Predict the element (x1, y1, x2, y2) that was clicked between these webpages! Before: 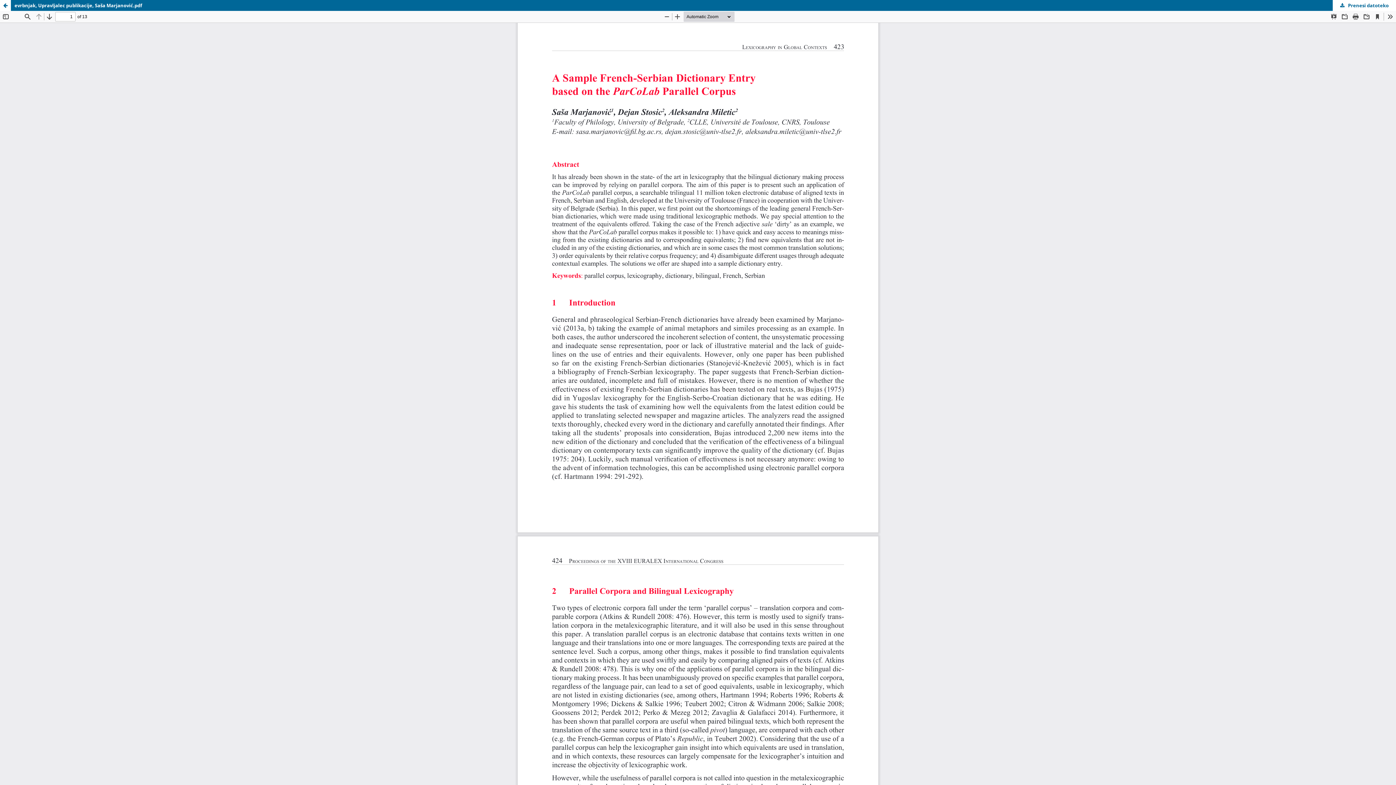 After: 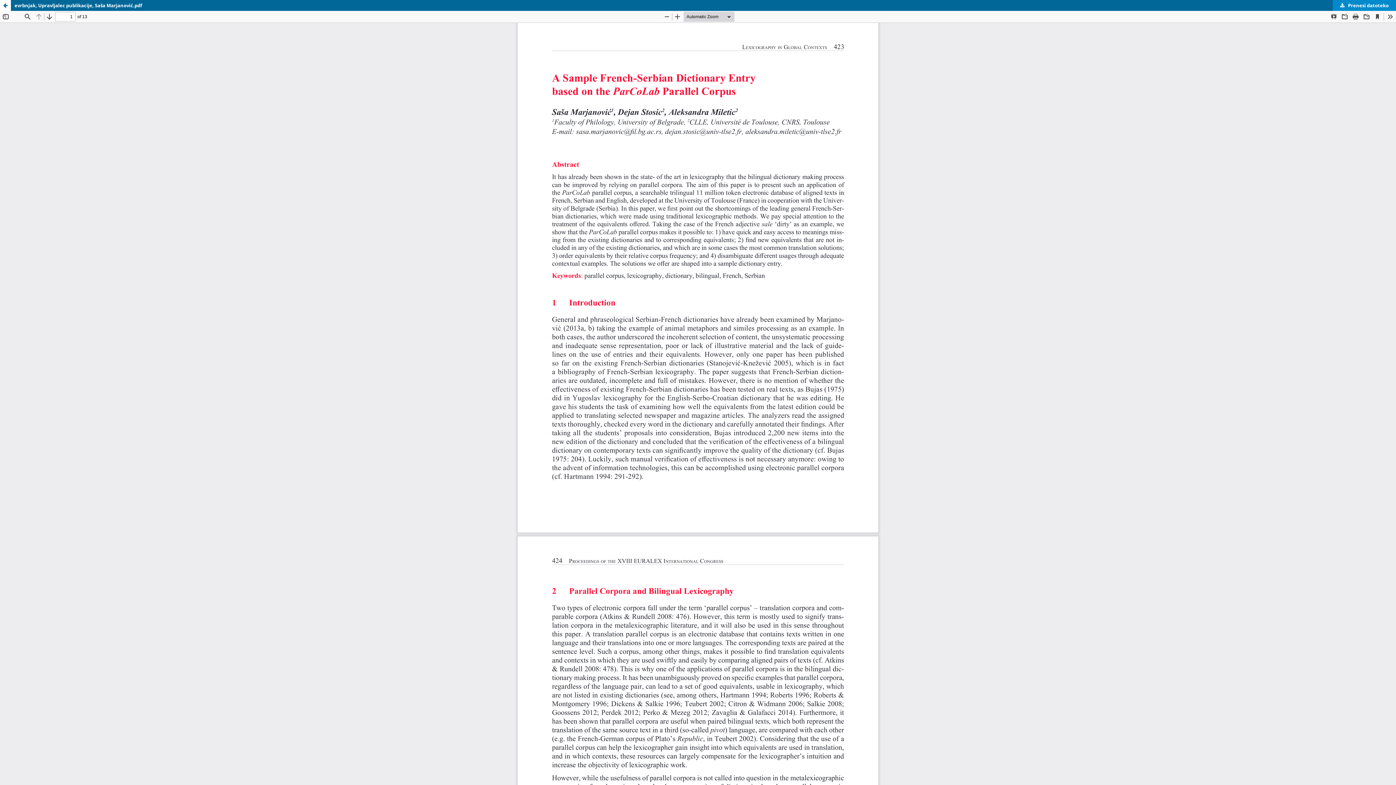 Action: label:  Prenesi datoteko
Prenesi PDF bbox: (1333, 0, 1396, 10)